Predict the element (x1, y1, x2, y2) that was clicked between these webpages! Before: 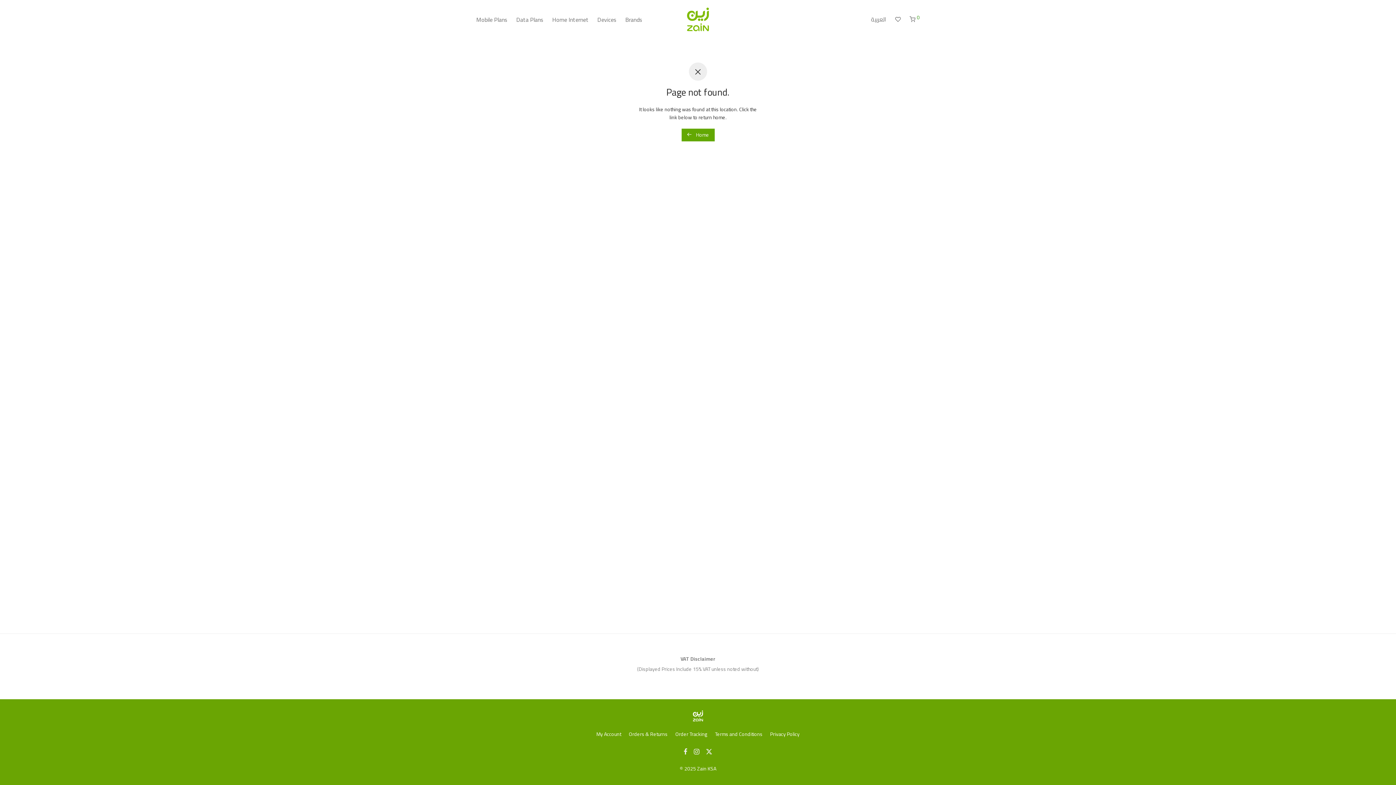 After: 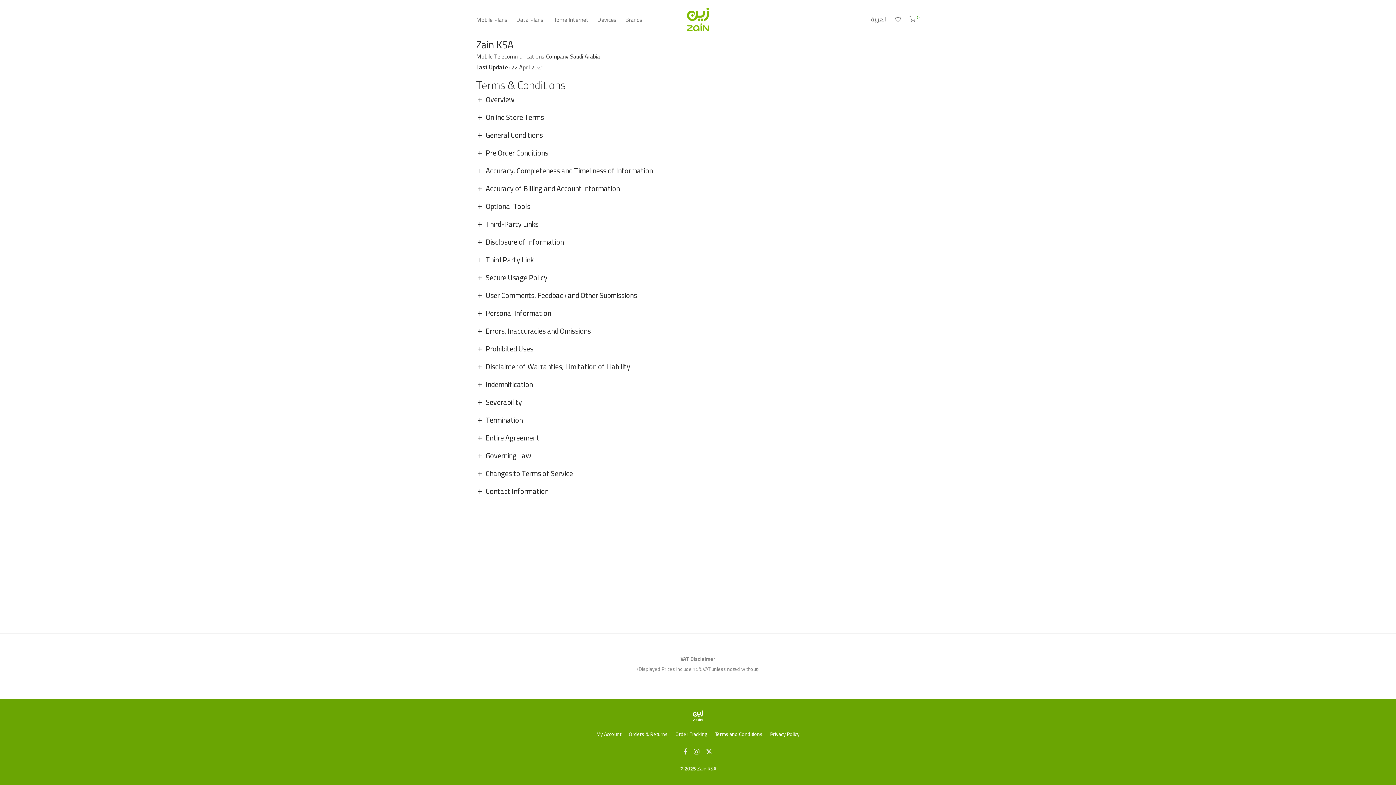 Action: bbox: (715, 728, 762, 739) label: Terms and Conditions